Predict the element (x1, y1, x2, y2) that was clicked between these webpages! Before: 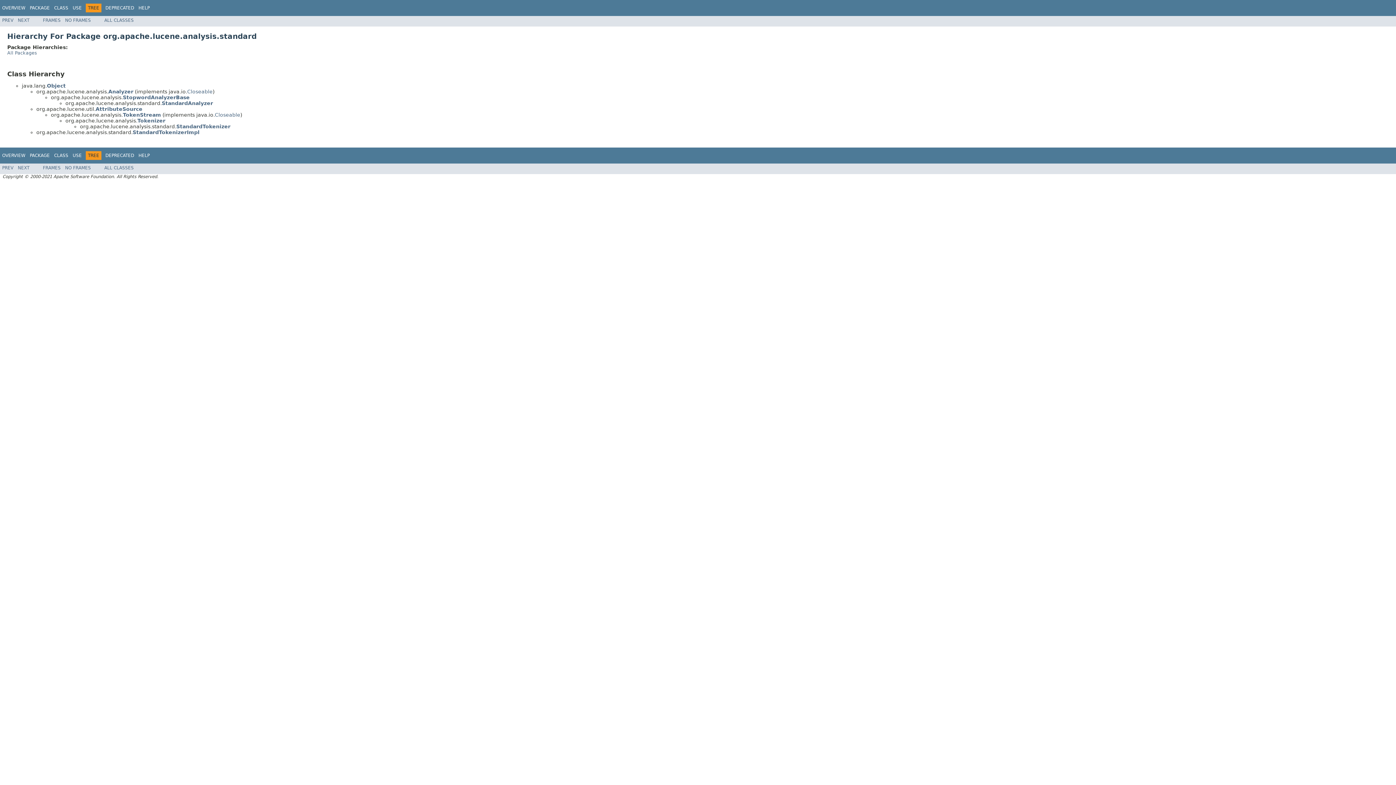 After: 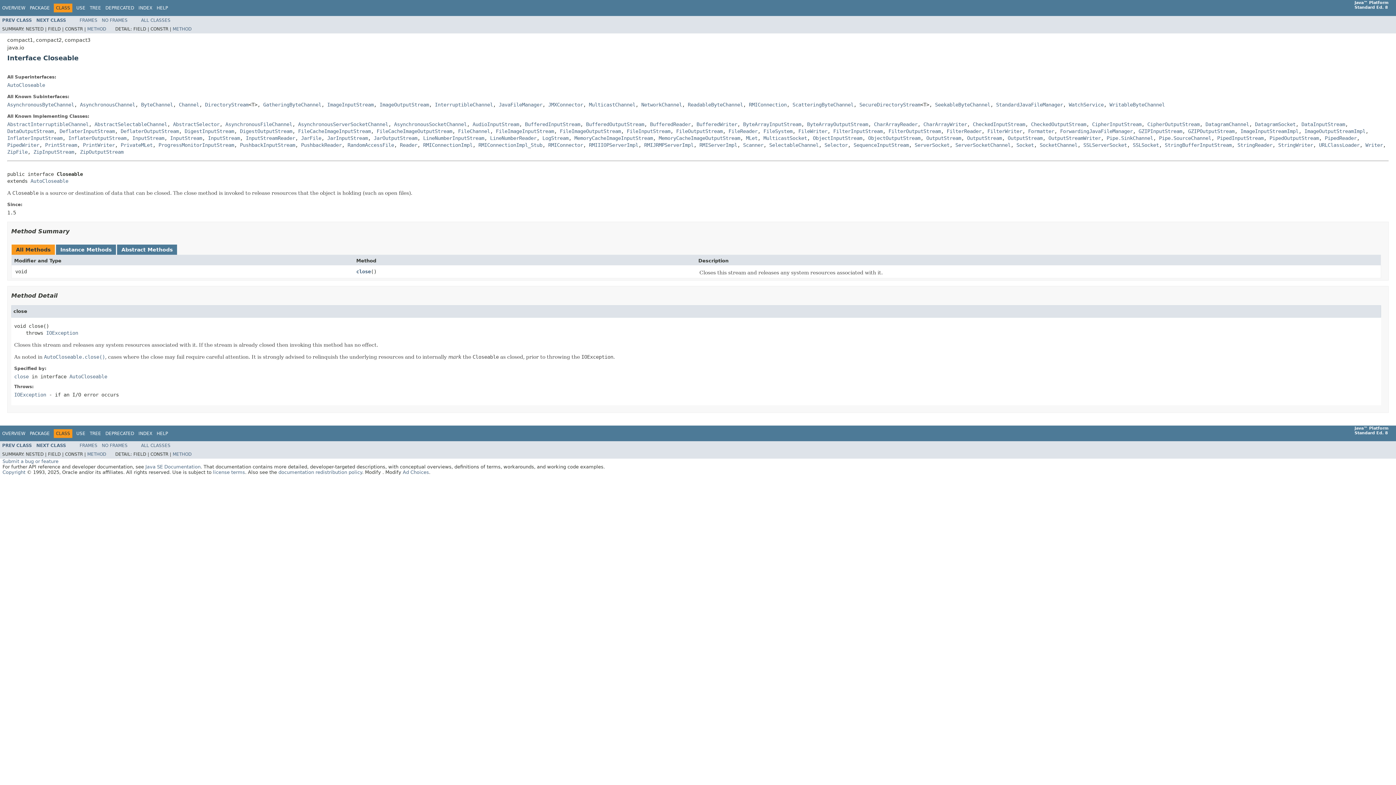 Action: label: Closeable bbox: (214, 112, 240, 117)